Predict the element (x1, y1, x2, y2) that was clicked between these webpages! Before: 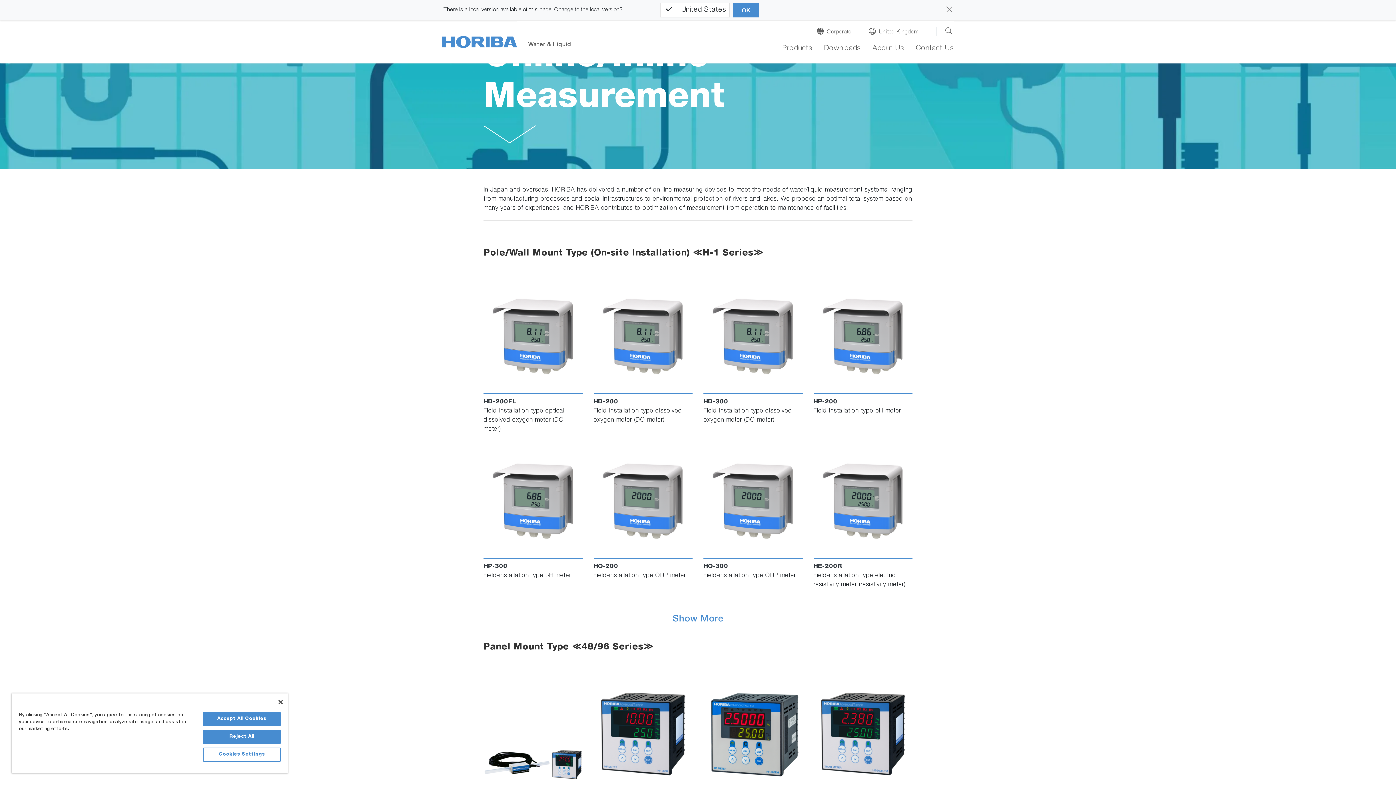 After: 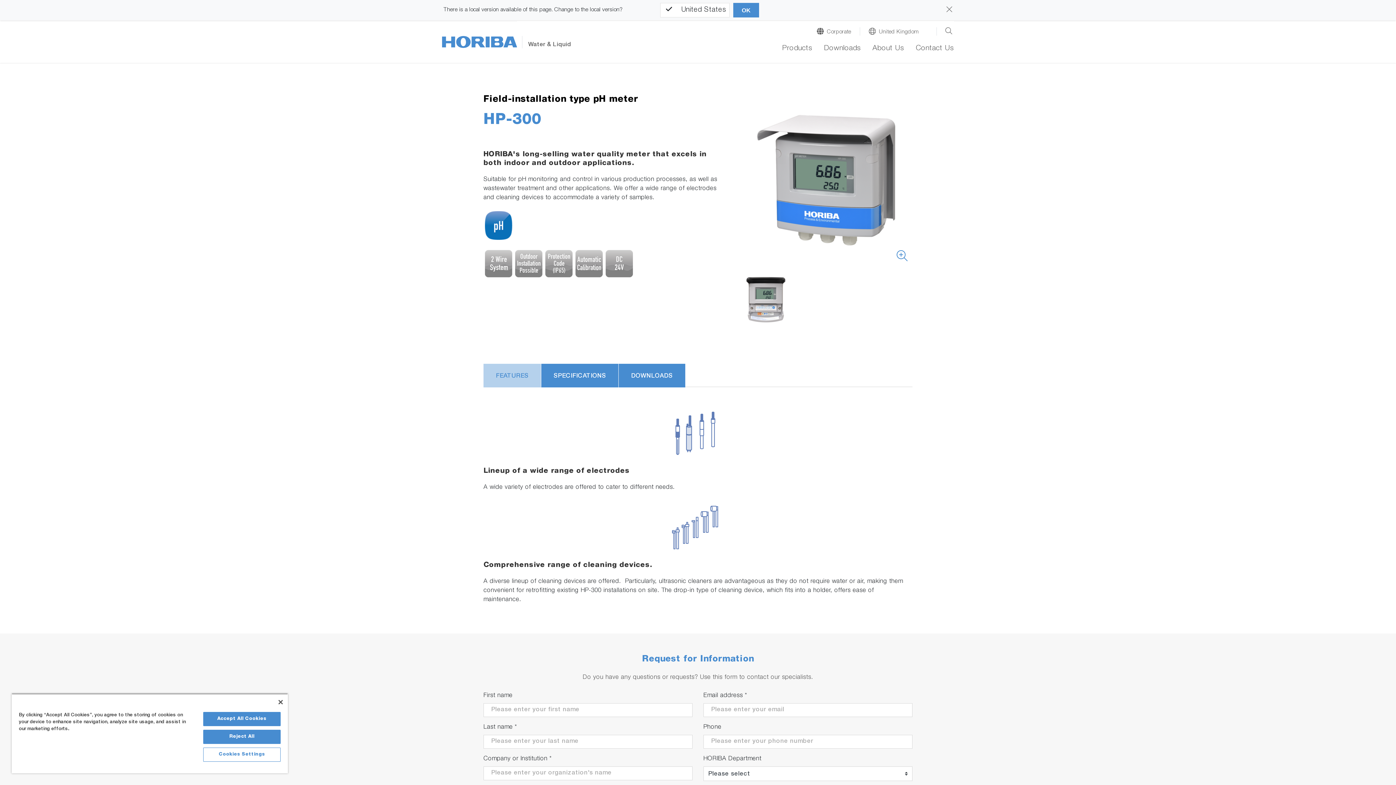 Action: bbox: (483, 564, 507, 570) label: HP-300